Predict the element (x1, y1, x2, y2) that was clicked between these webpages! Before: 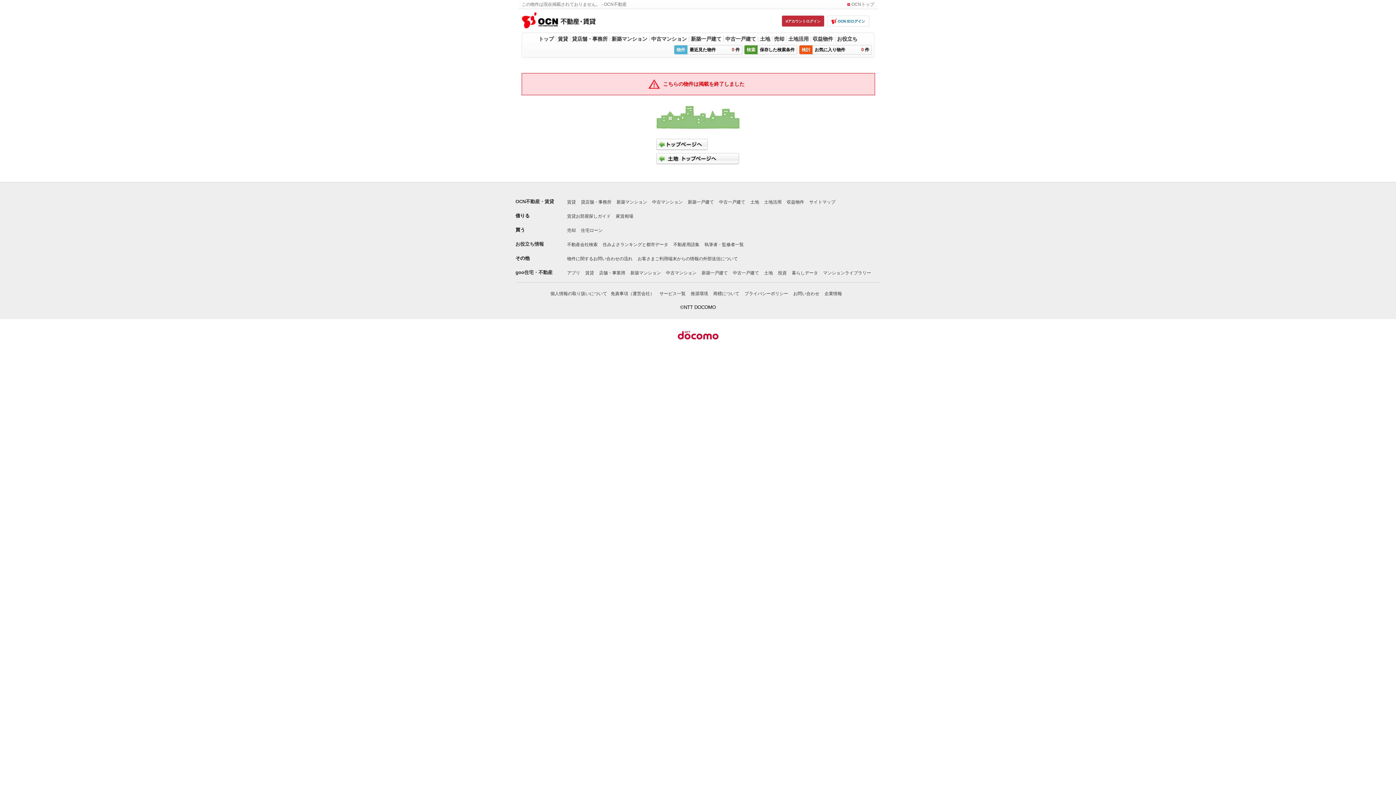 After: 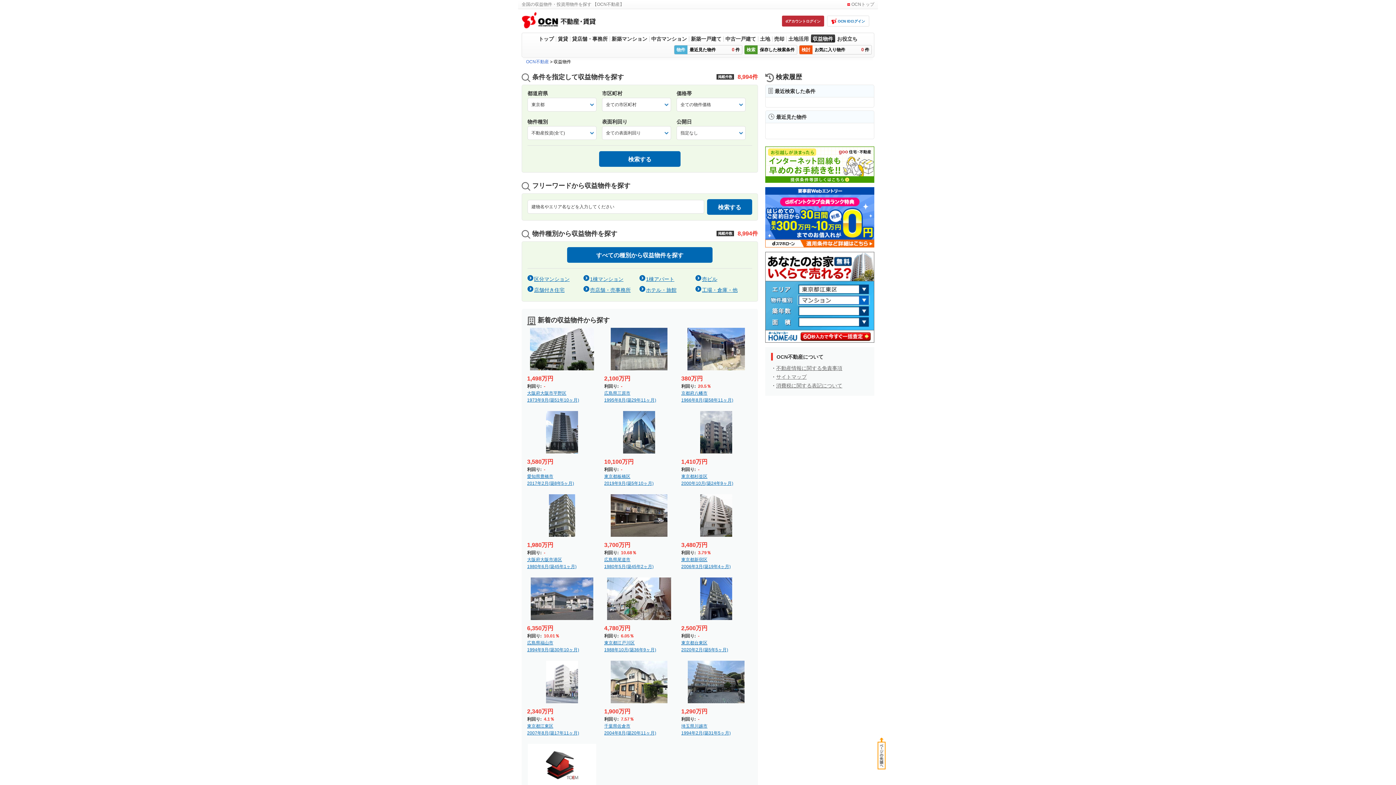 Action: bbox: (811, 34, 835, 42) label: 収益物件